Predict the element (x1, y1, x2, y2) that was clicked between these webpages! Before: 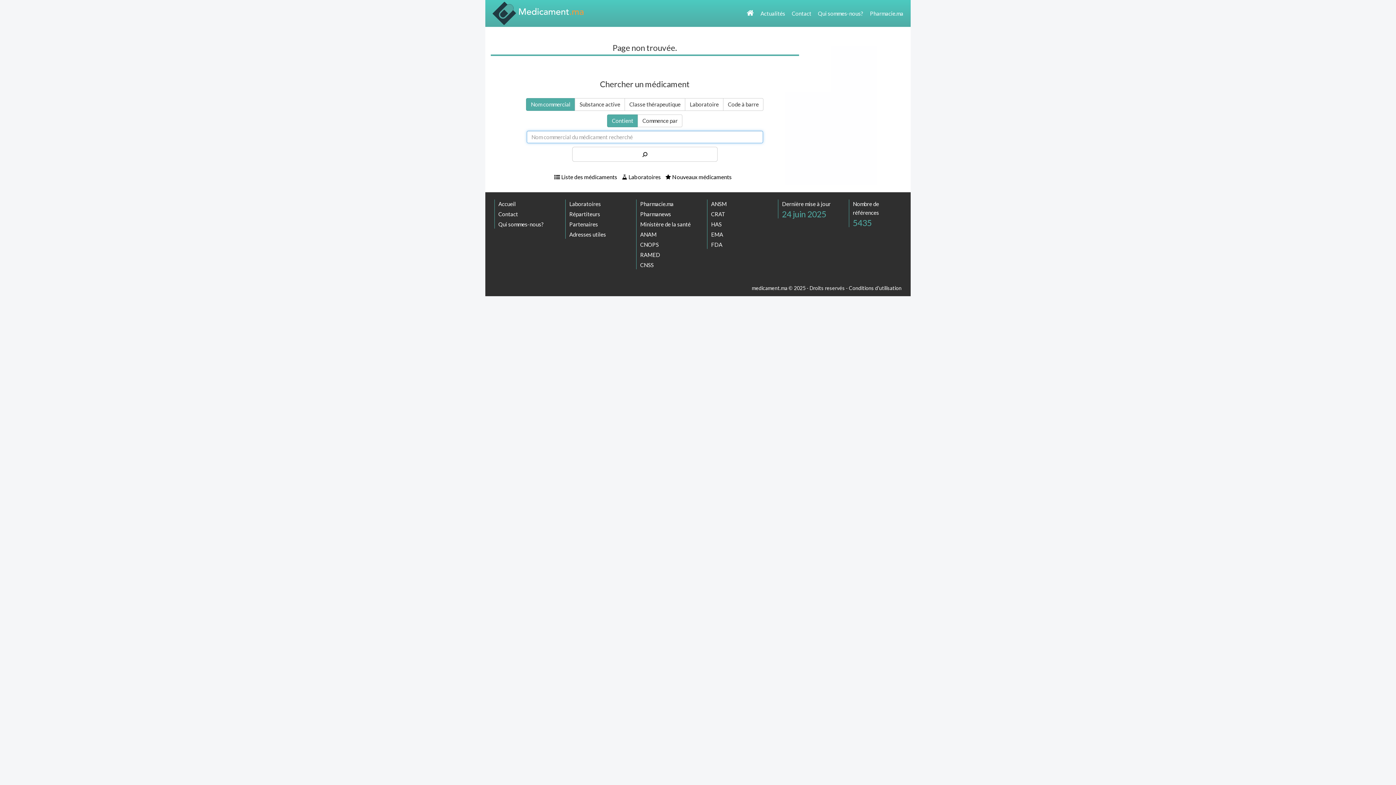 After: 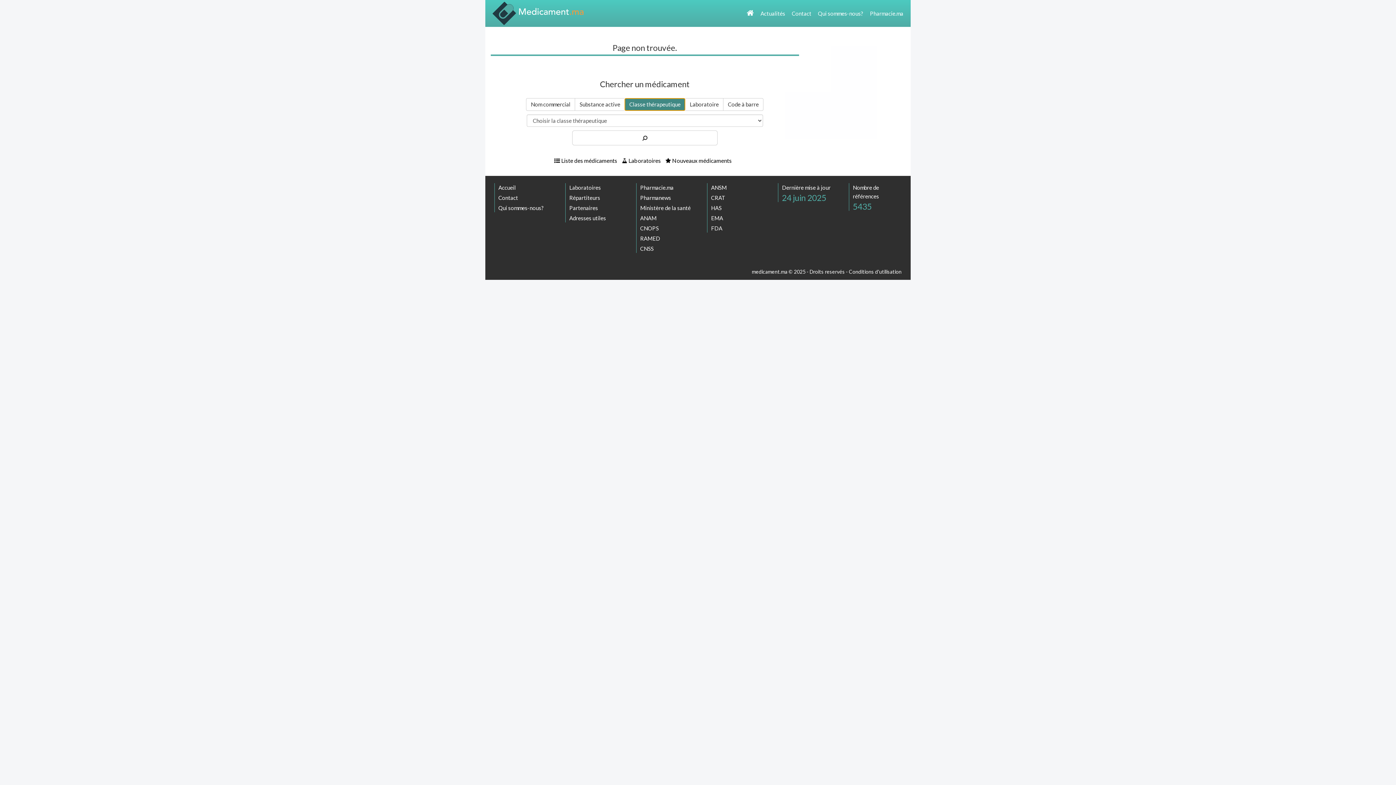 Action: label: Classe thérapeutique bbox: (624, 98, 685, 110)